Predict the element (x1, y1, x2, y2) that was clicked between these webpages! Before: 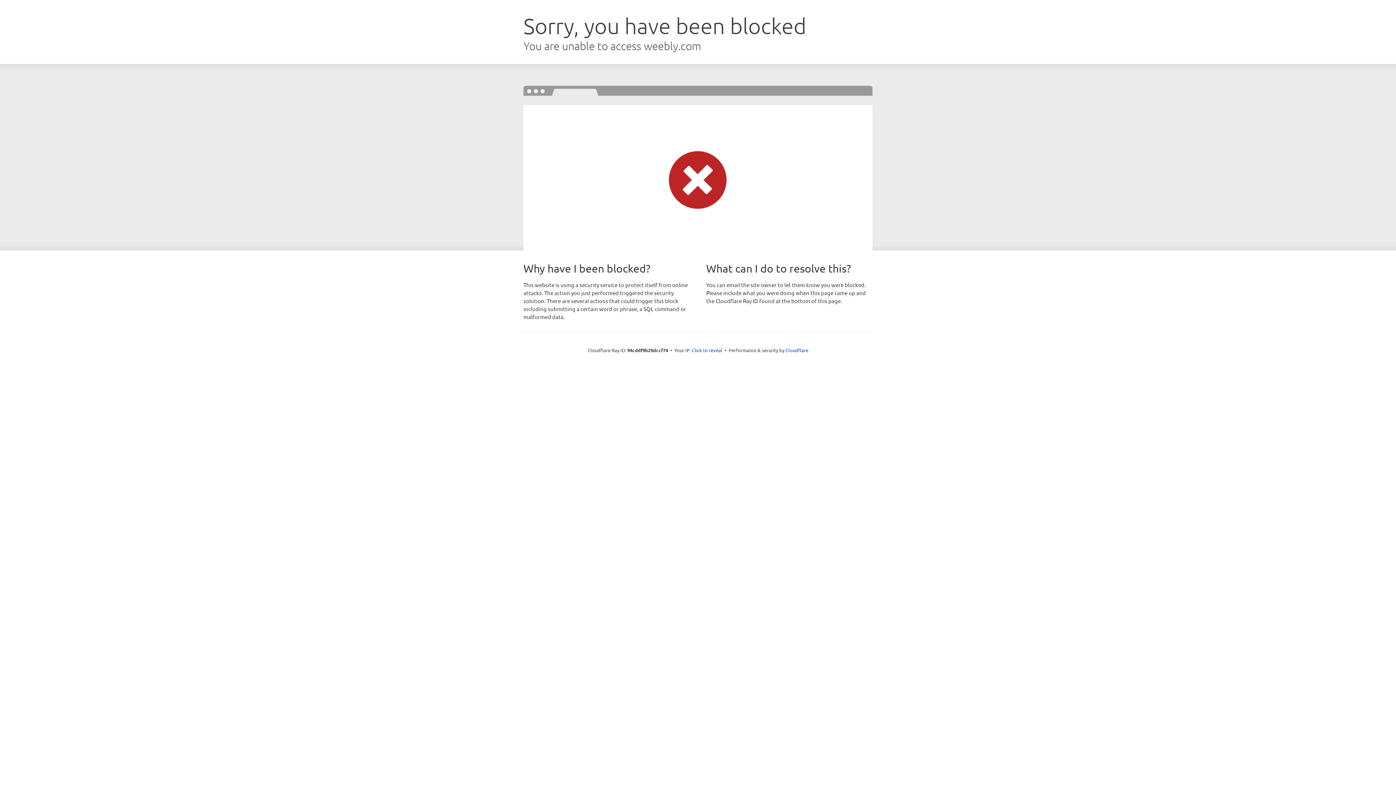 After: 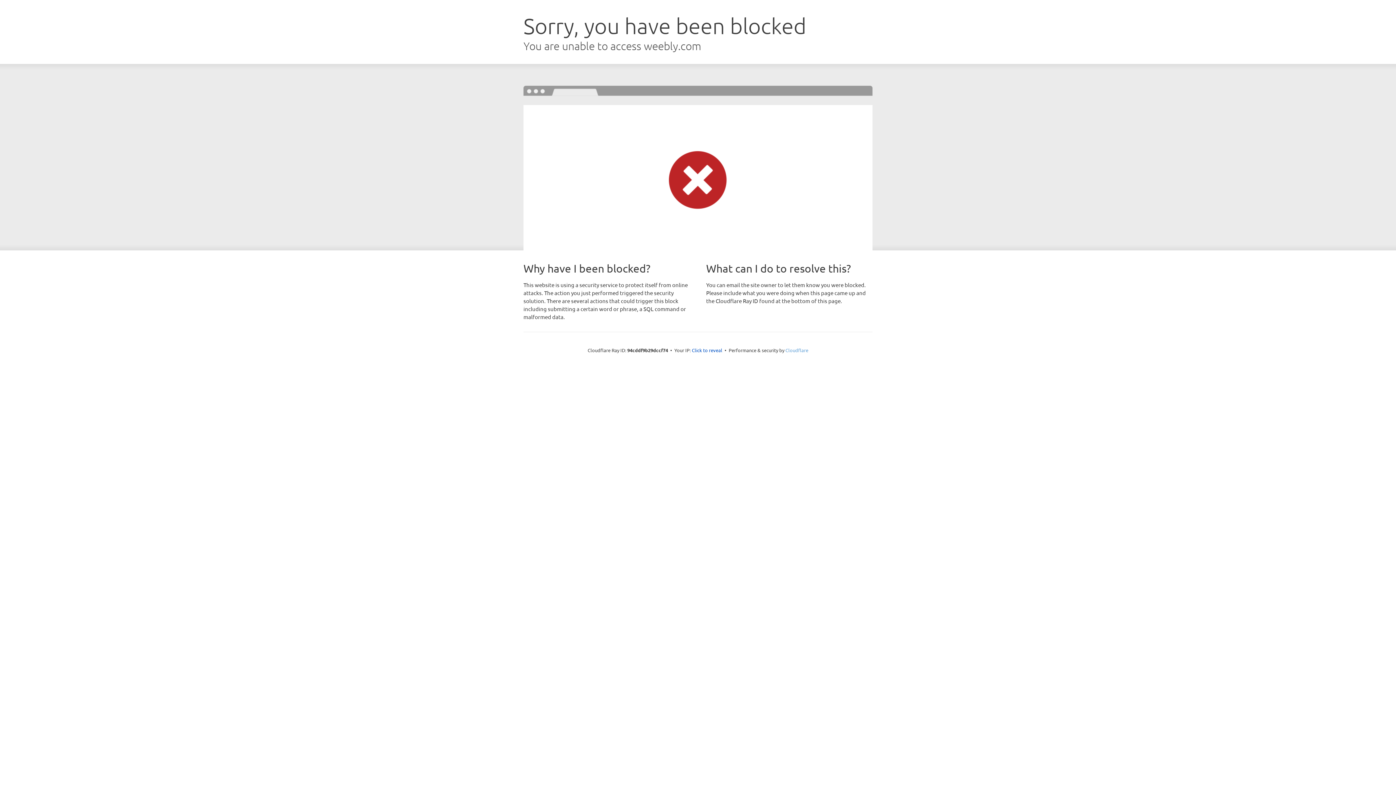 Action: bbox: (785, 347, 808, 353) label: Cloudflare